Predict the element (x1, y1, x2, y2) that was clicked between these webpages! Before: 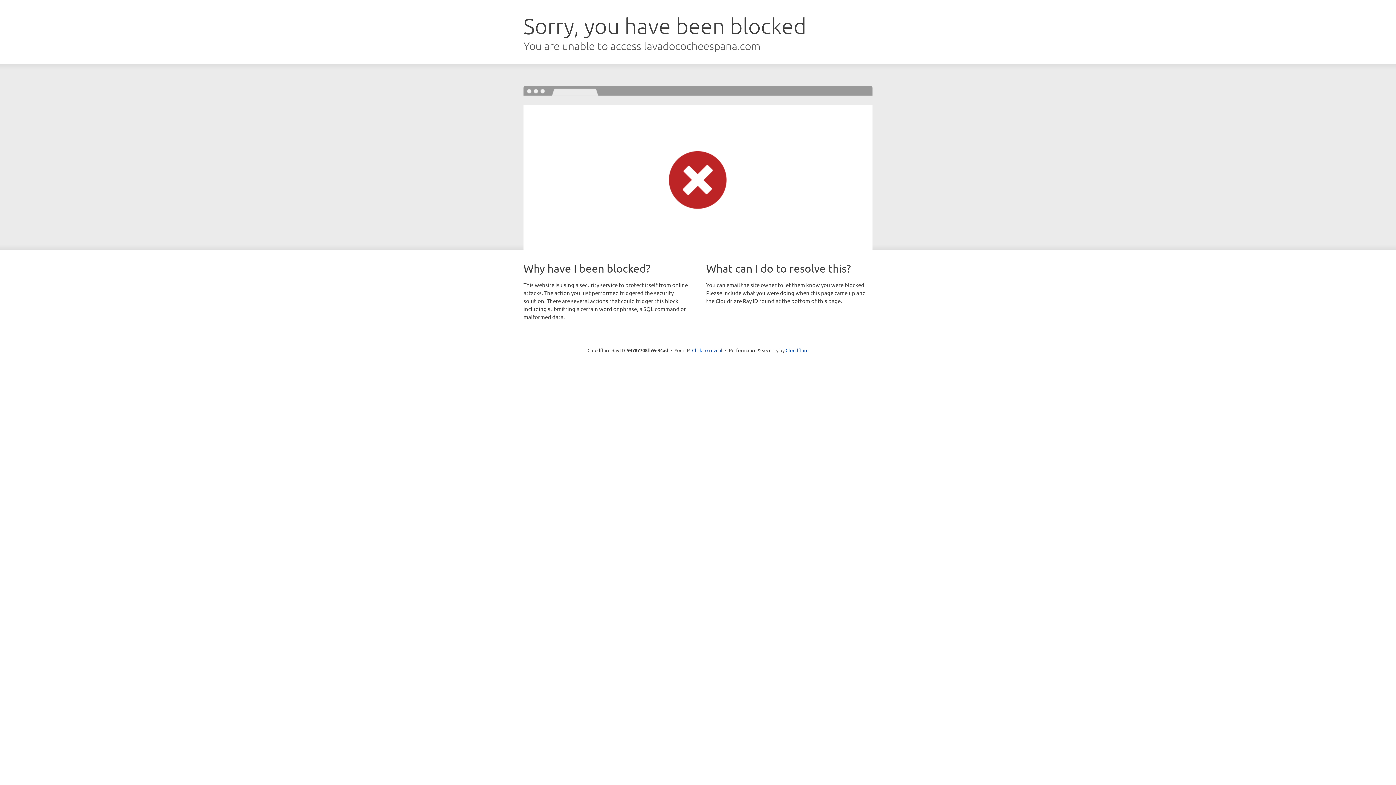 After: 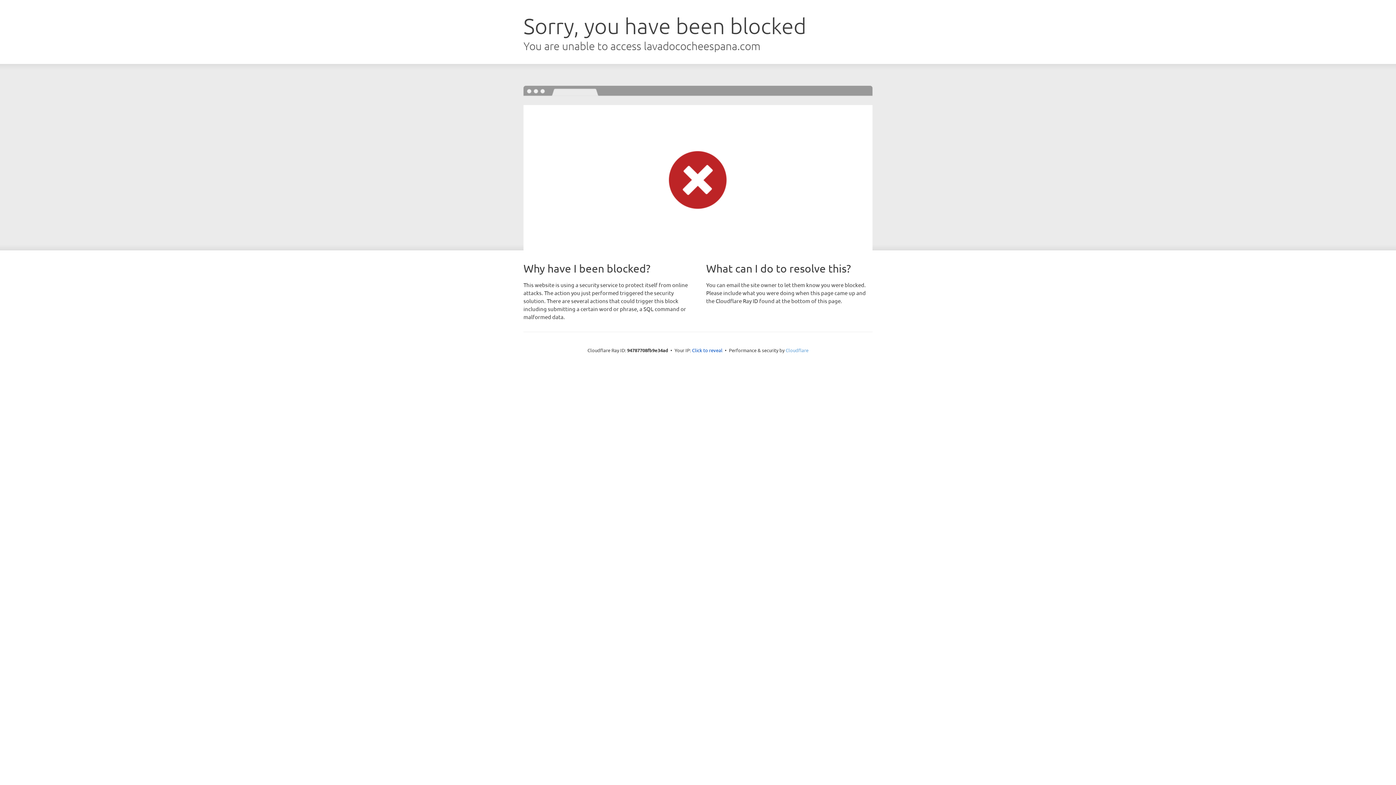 Action: bbox: (785, 347, 808, 353) label: Cloudflare